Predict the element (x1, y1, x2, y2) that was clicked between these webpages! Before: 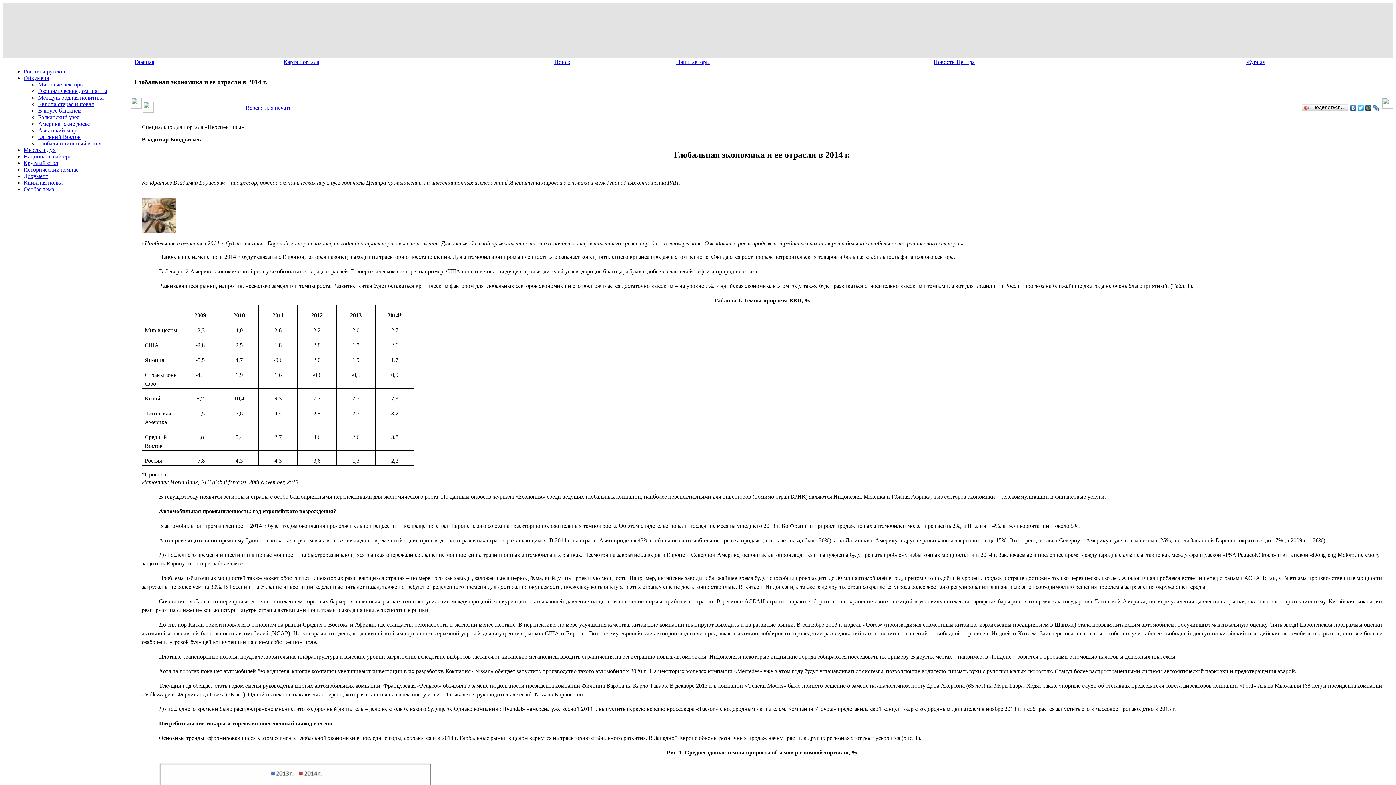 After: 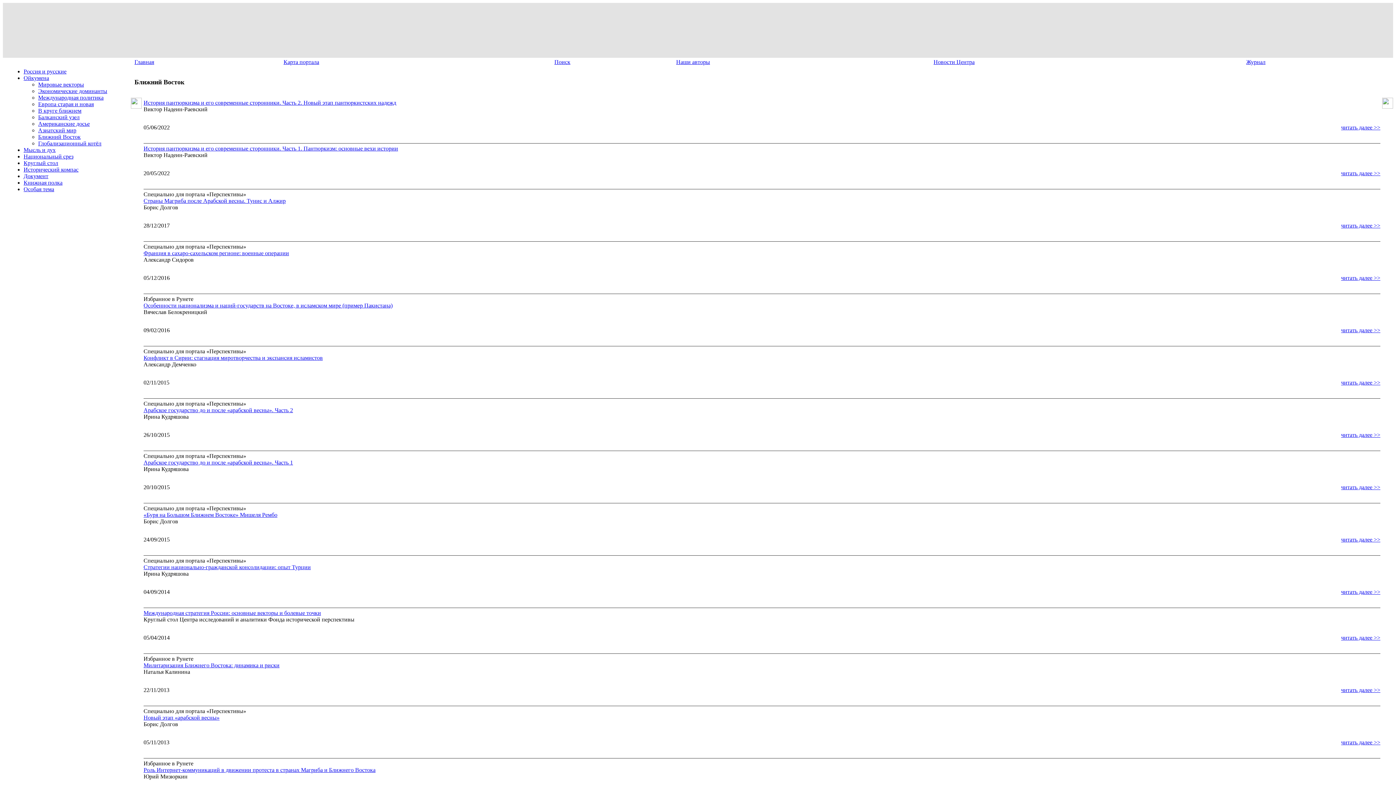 Action: label: Ближний Восток bbox: (38, 133, 80, 140)